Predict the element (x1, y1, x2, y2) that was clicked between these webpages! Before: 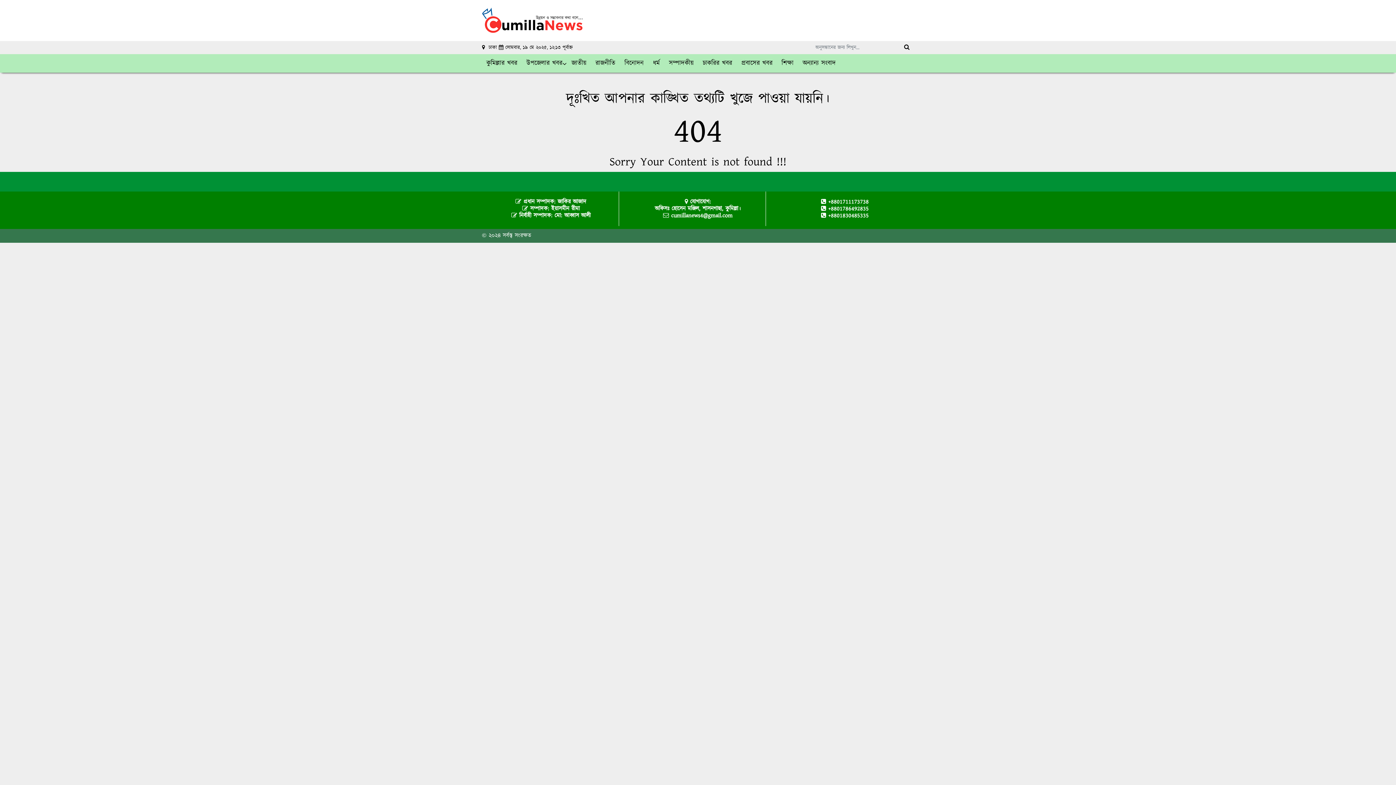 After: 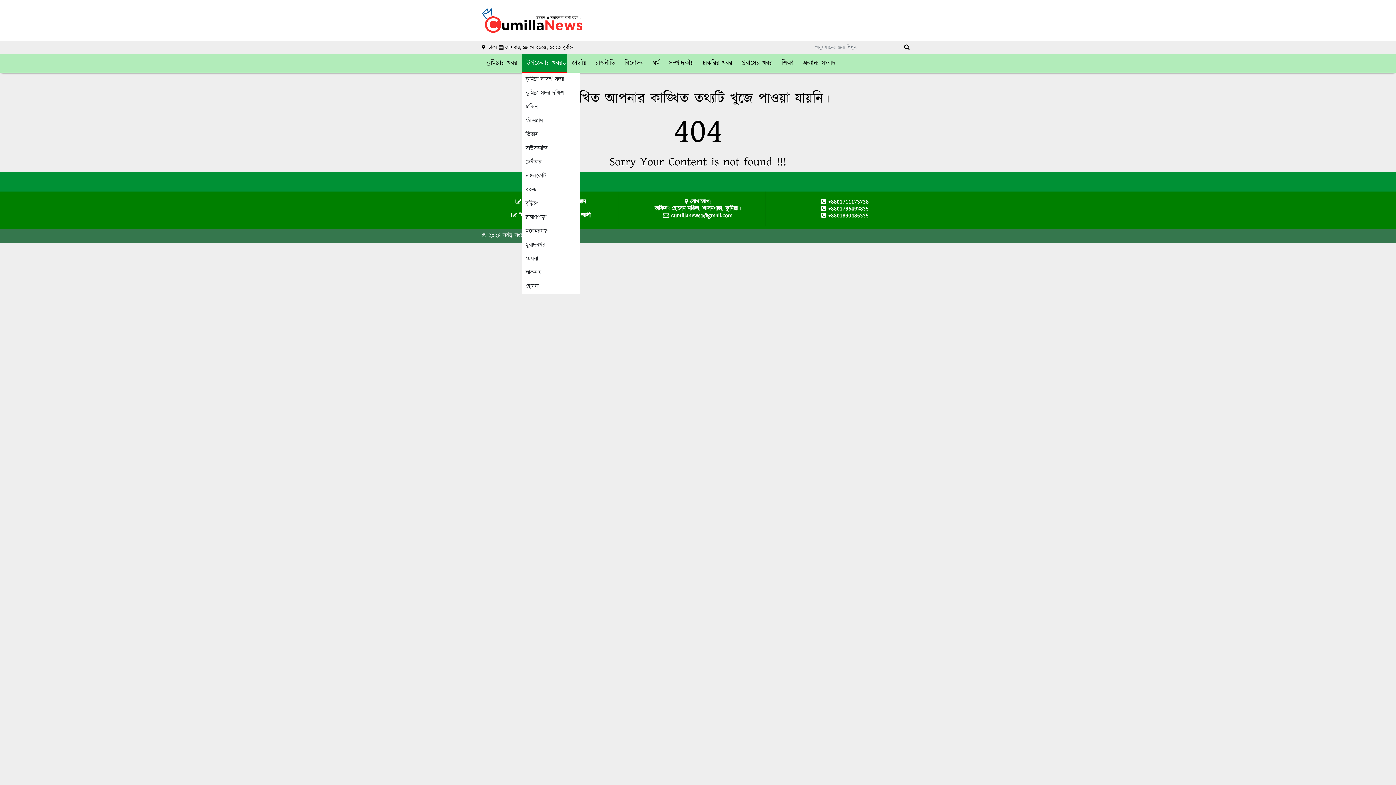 Action: label: উপজেলার খবর bbox: (522, 54, 567, 72)